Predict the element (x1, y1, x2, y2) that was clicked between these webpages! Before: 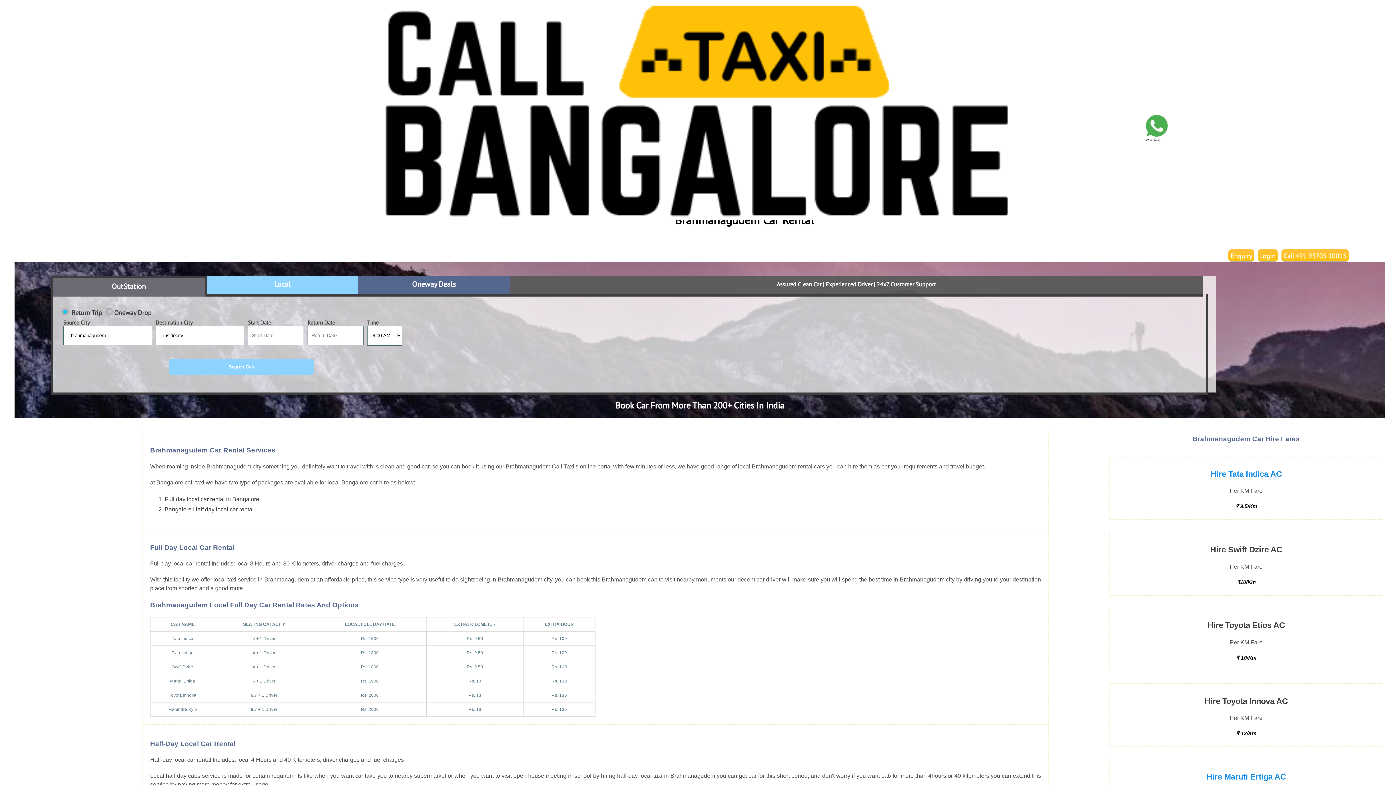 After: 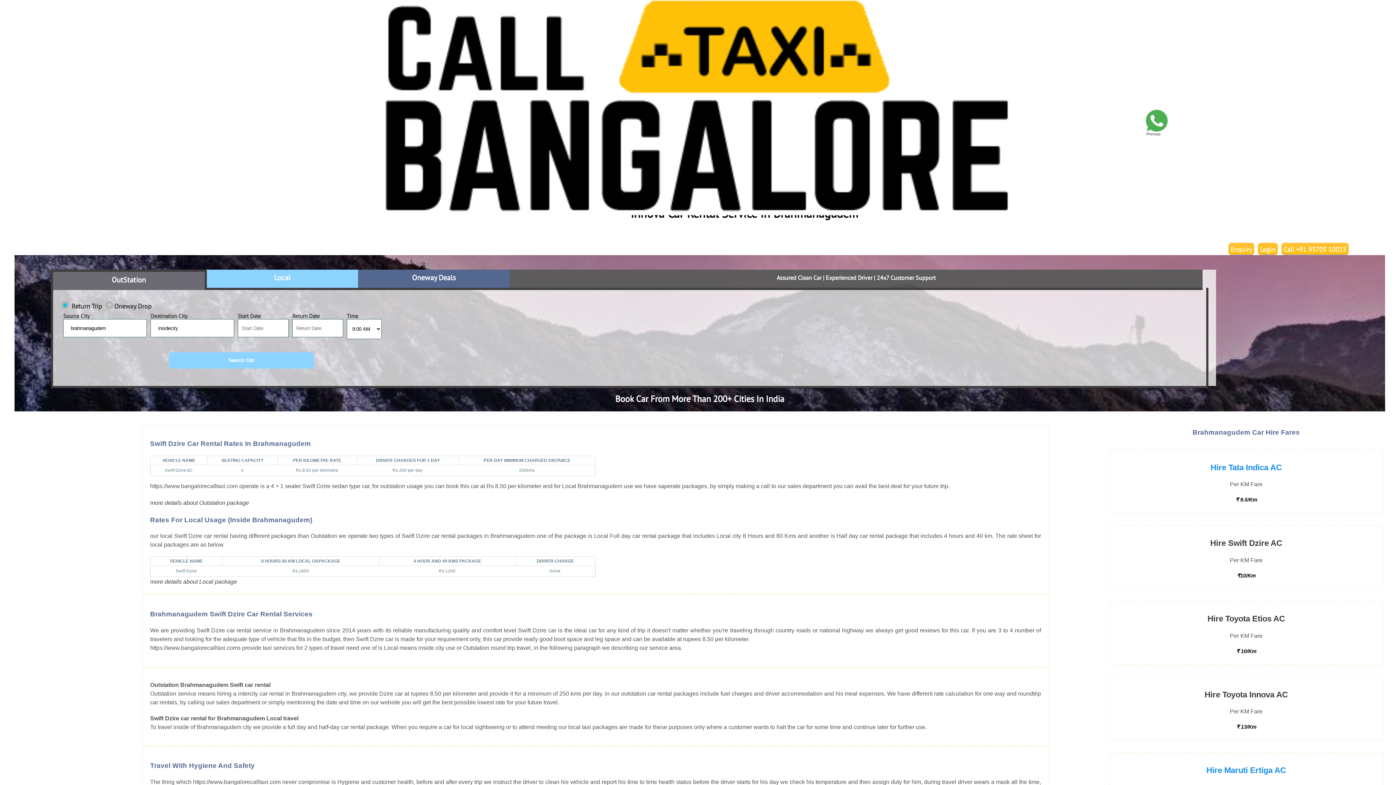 Action: bbox: (1210, 545, 1282, 554) label: Hire Swift Dzire AC